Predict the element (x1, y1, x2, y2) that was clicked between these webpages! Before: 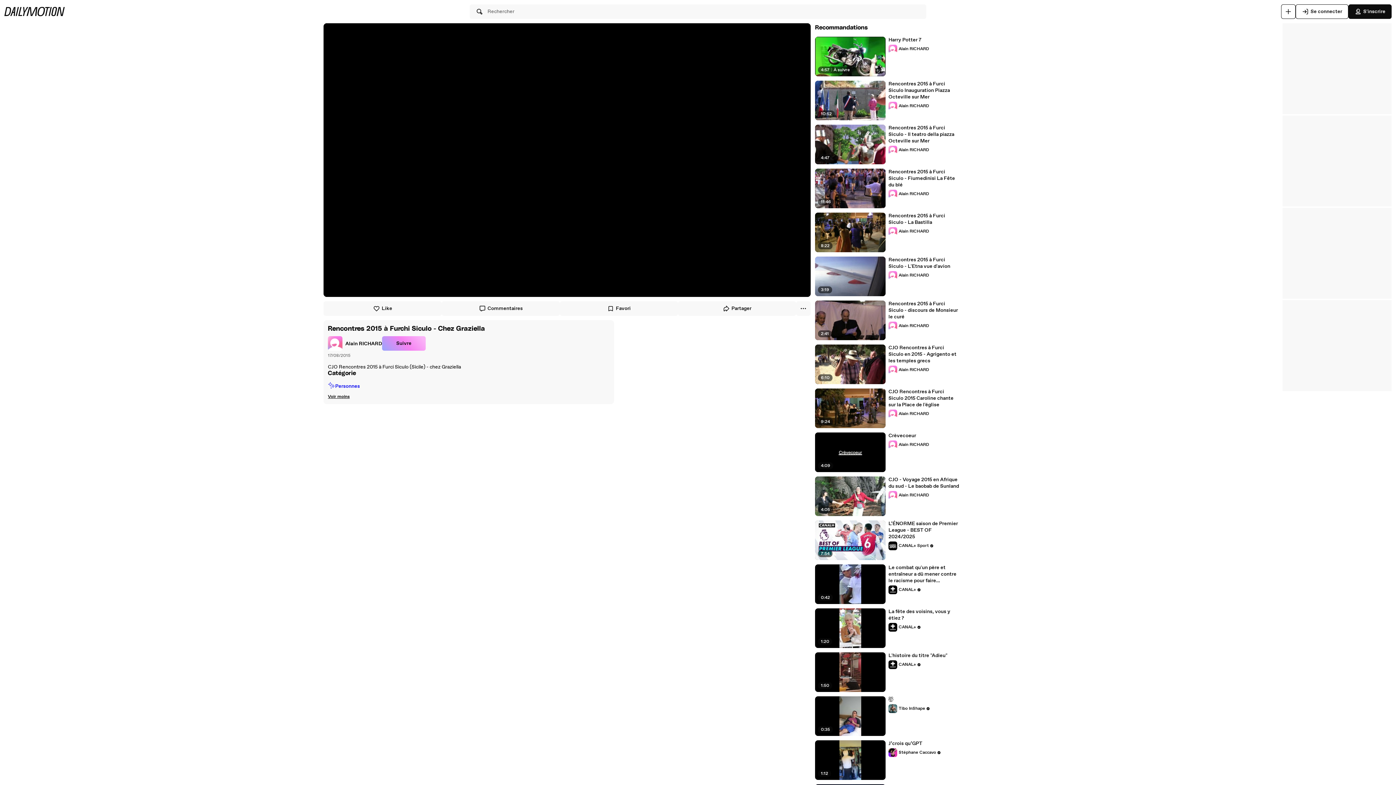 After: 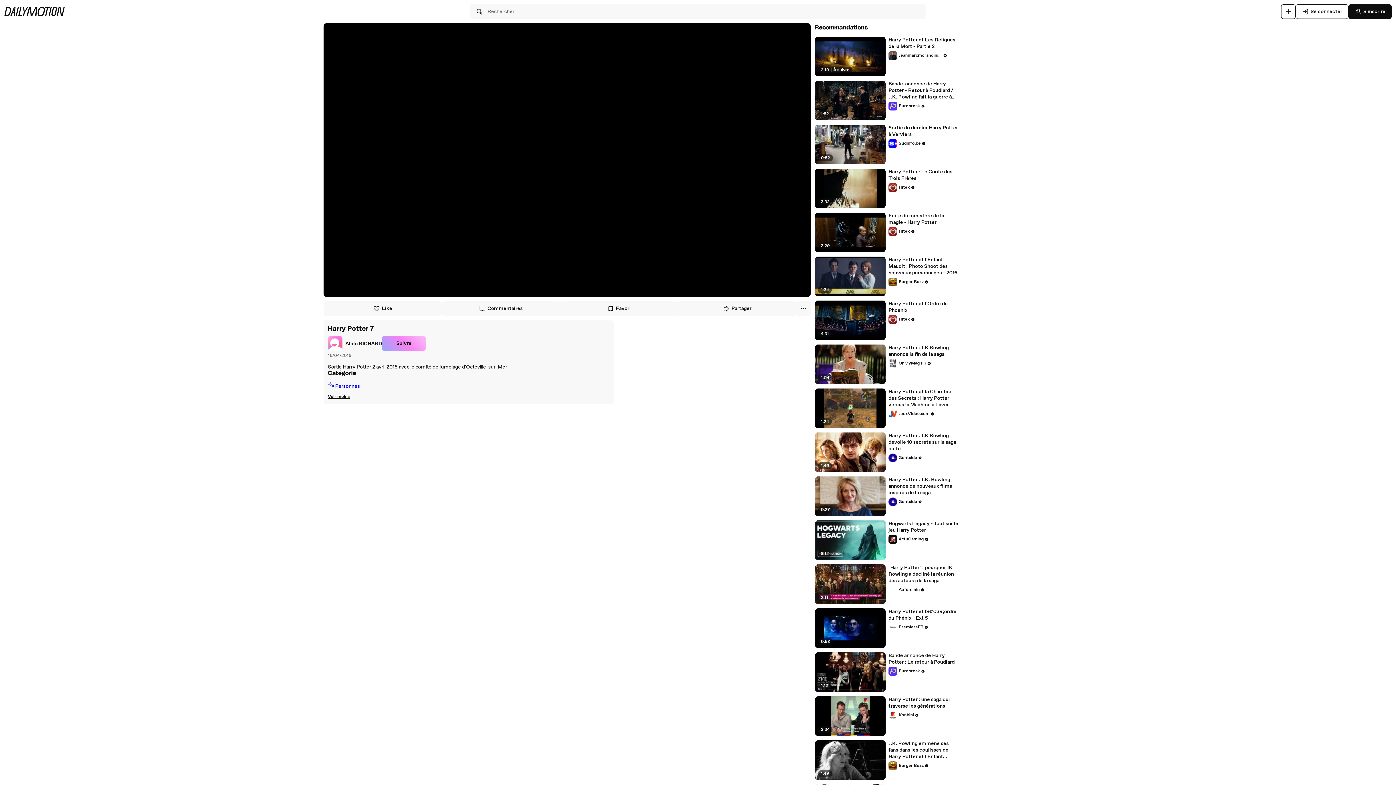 Action: bbox: (888, 36, 959, 43) label: Harry Potter 7